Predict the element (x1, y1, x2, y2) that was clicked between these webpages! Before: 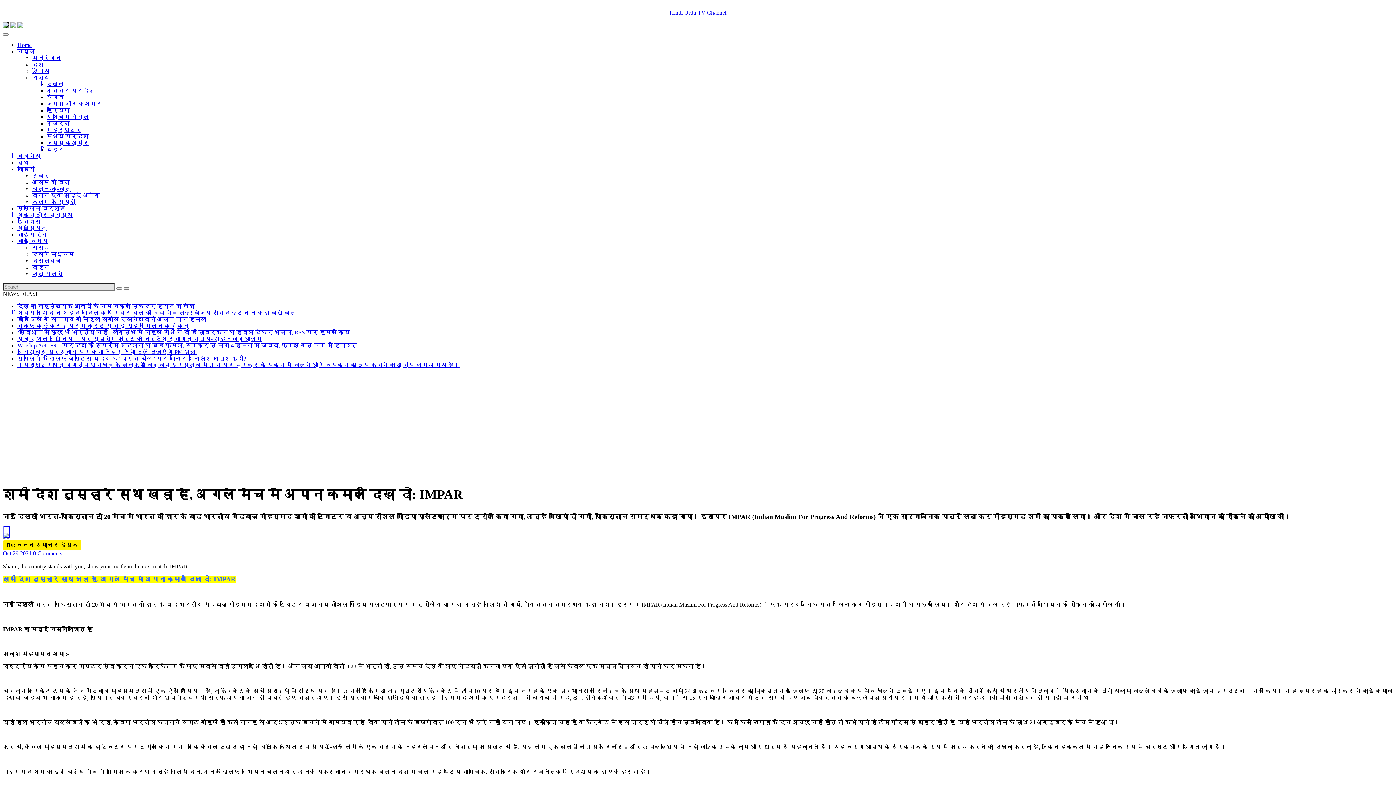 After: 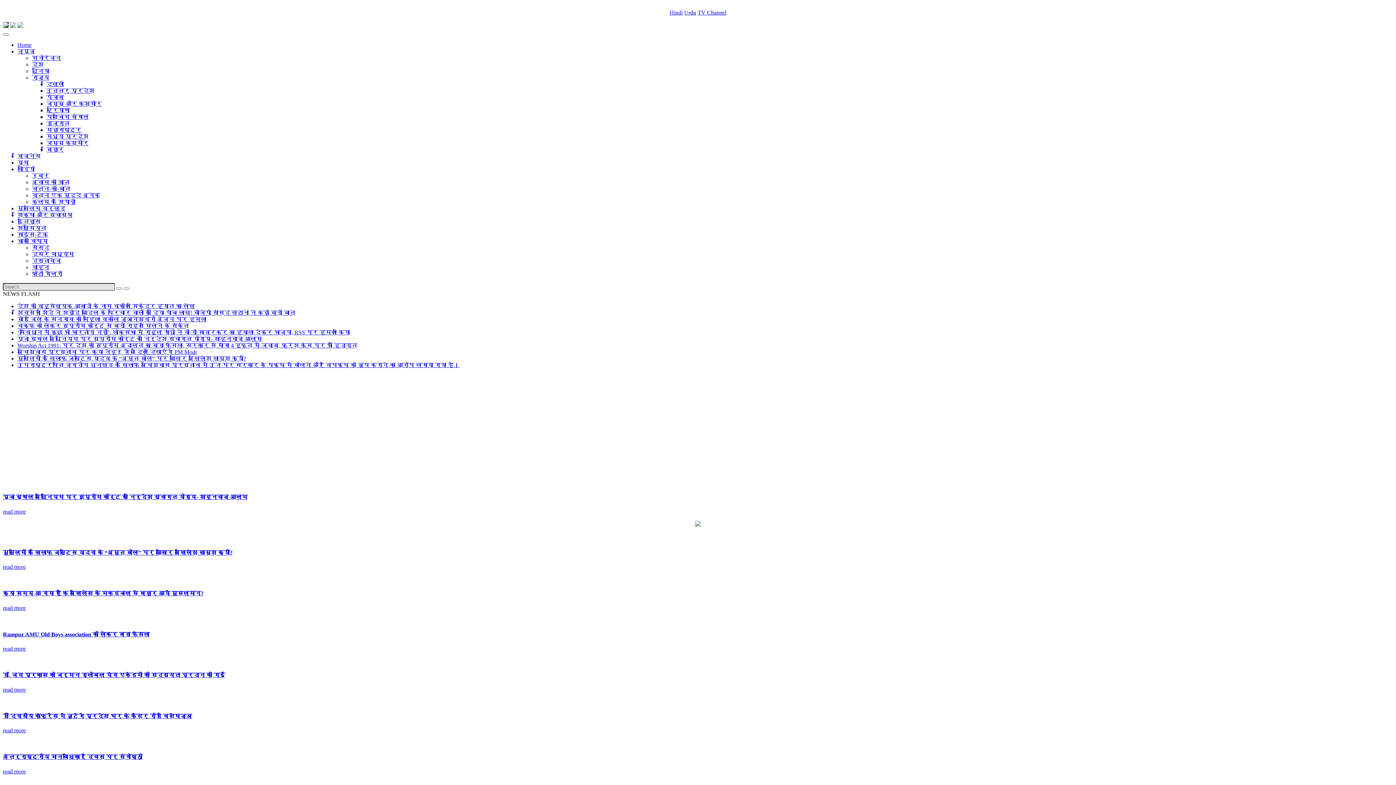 Action: bbox: (46, 87, 94, 93) label: उत्तर प्रदेश